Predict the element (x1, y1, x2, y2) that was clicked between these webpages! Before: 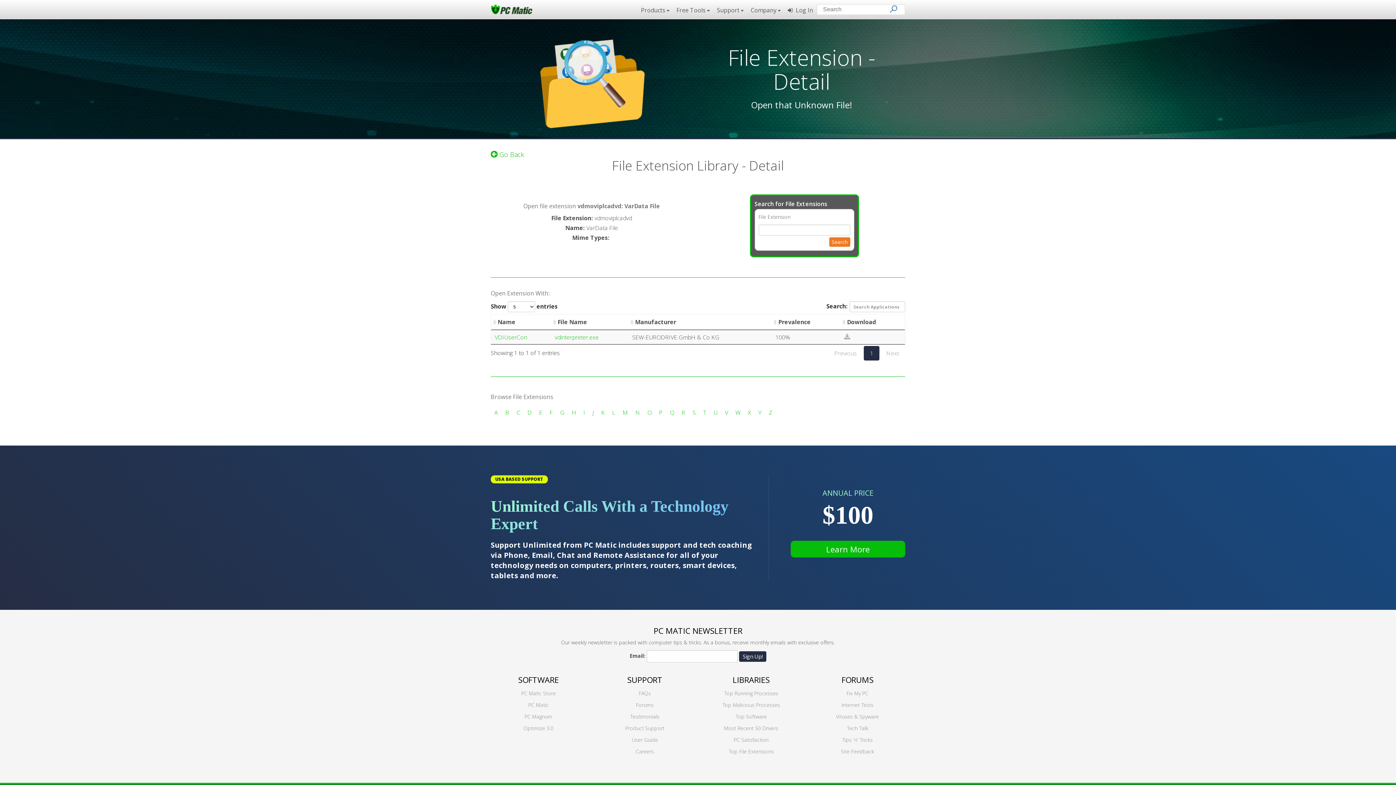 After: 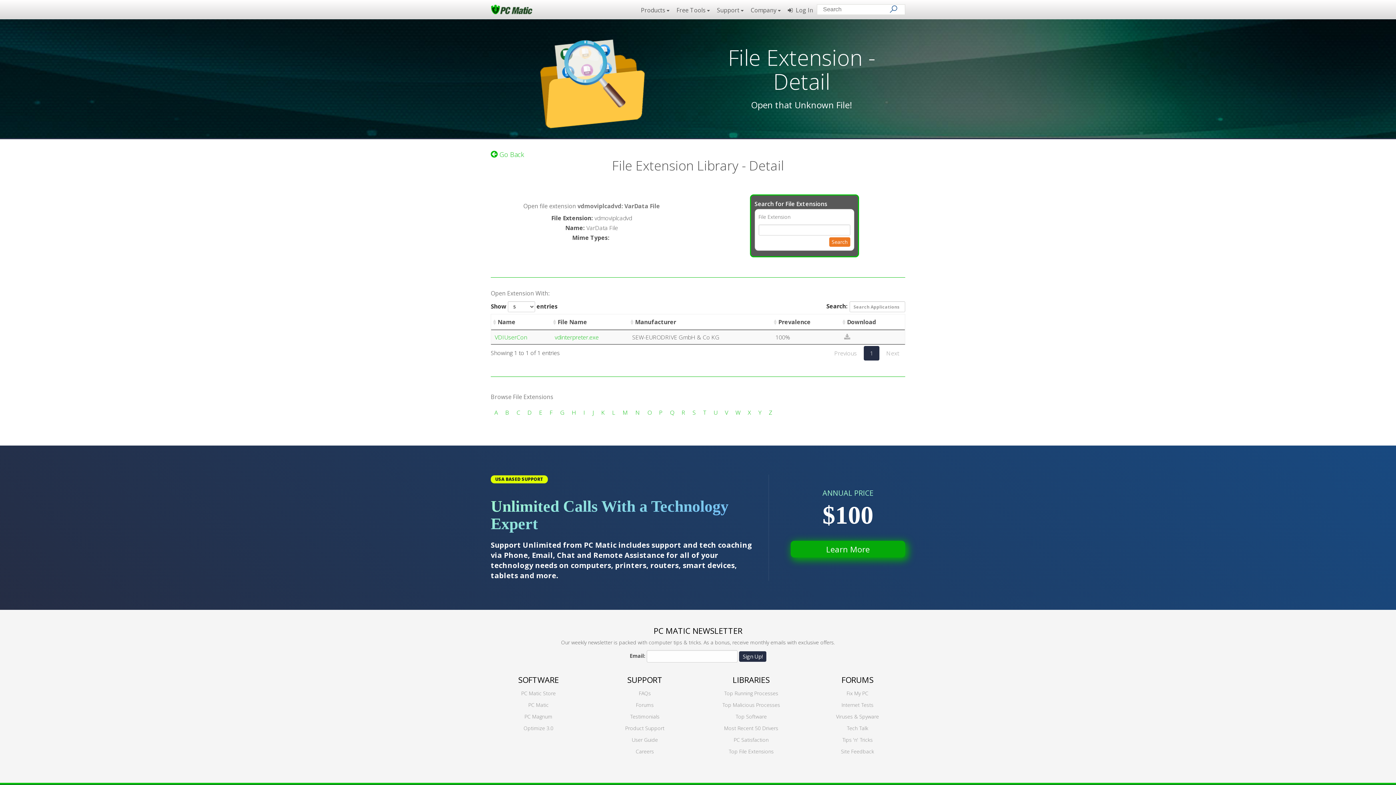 Action: bbox: (790, 541, 905, 557) label: Learn More